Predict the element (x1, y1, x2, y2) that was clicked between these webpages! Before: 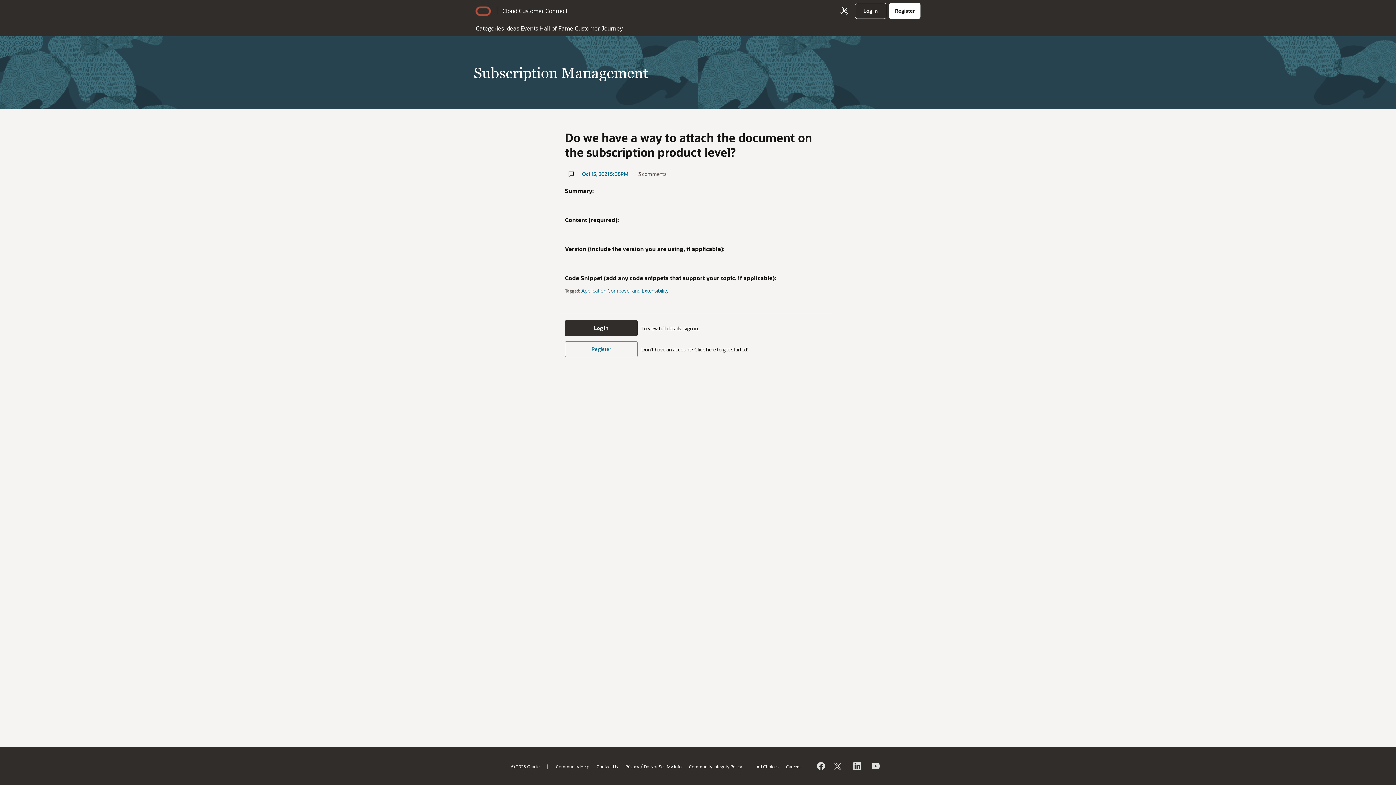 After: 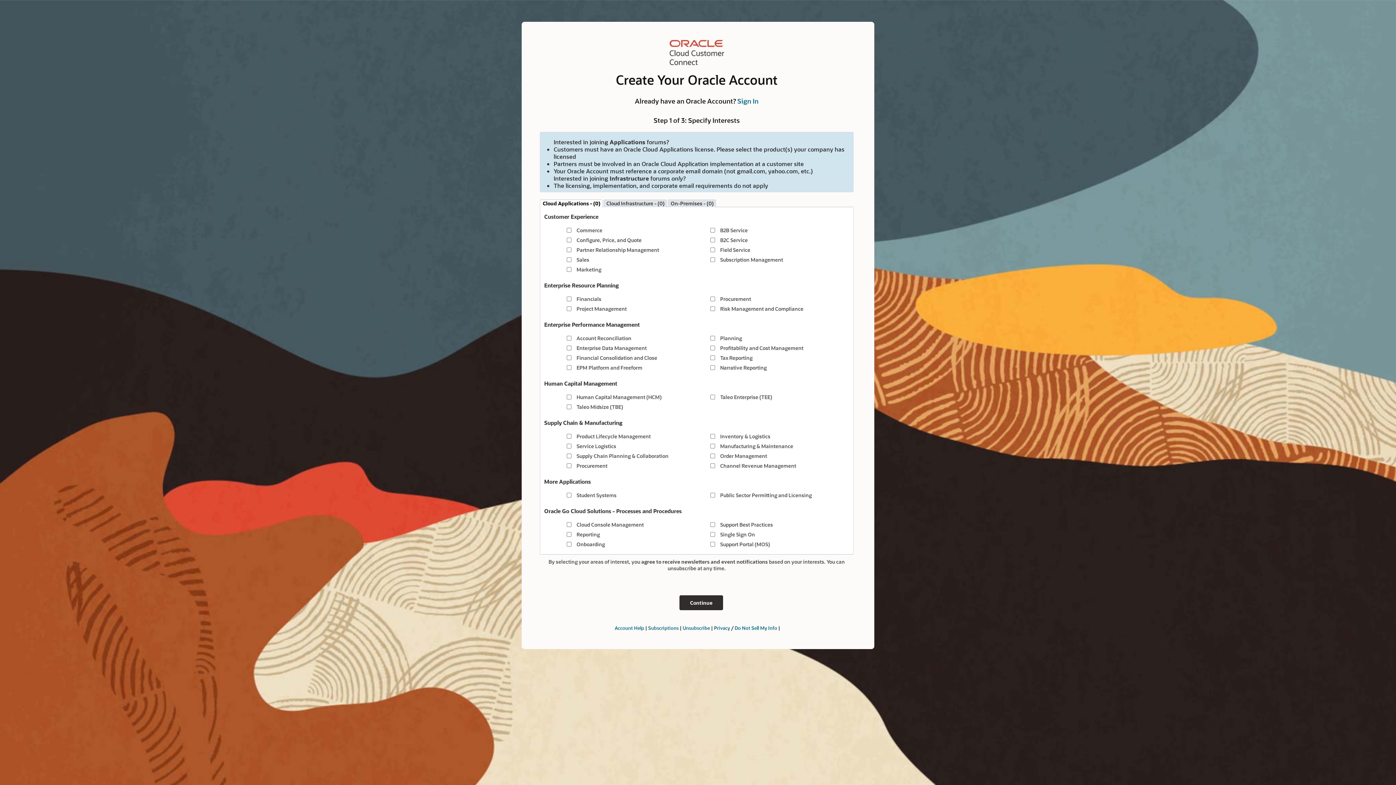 Action: bbox: (889, 2, 920, 18) label: Register